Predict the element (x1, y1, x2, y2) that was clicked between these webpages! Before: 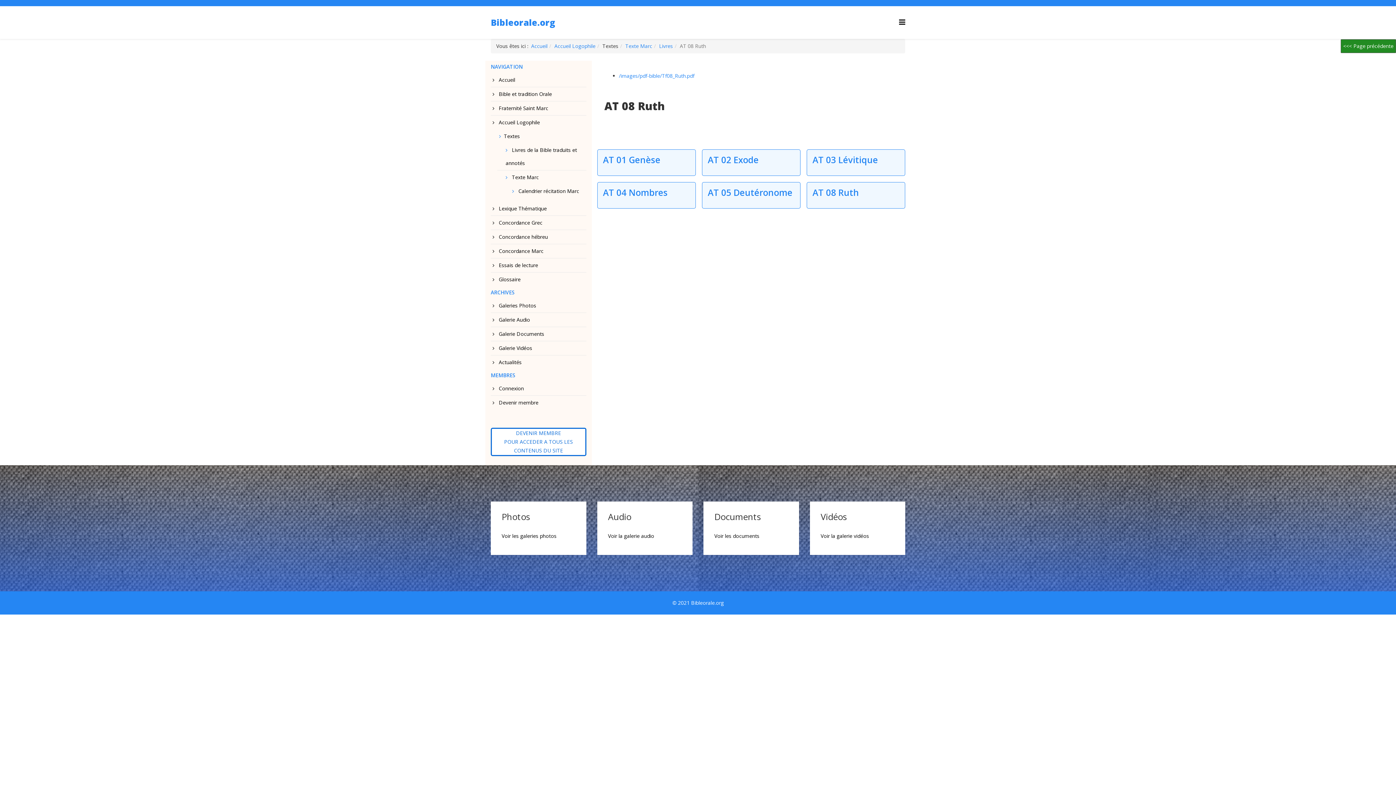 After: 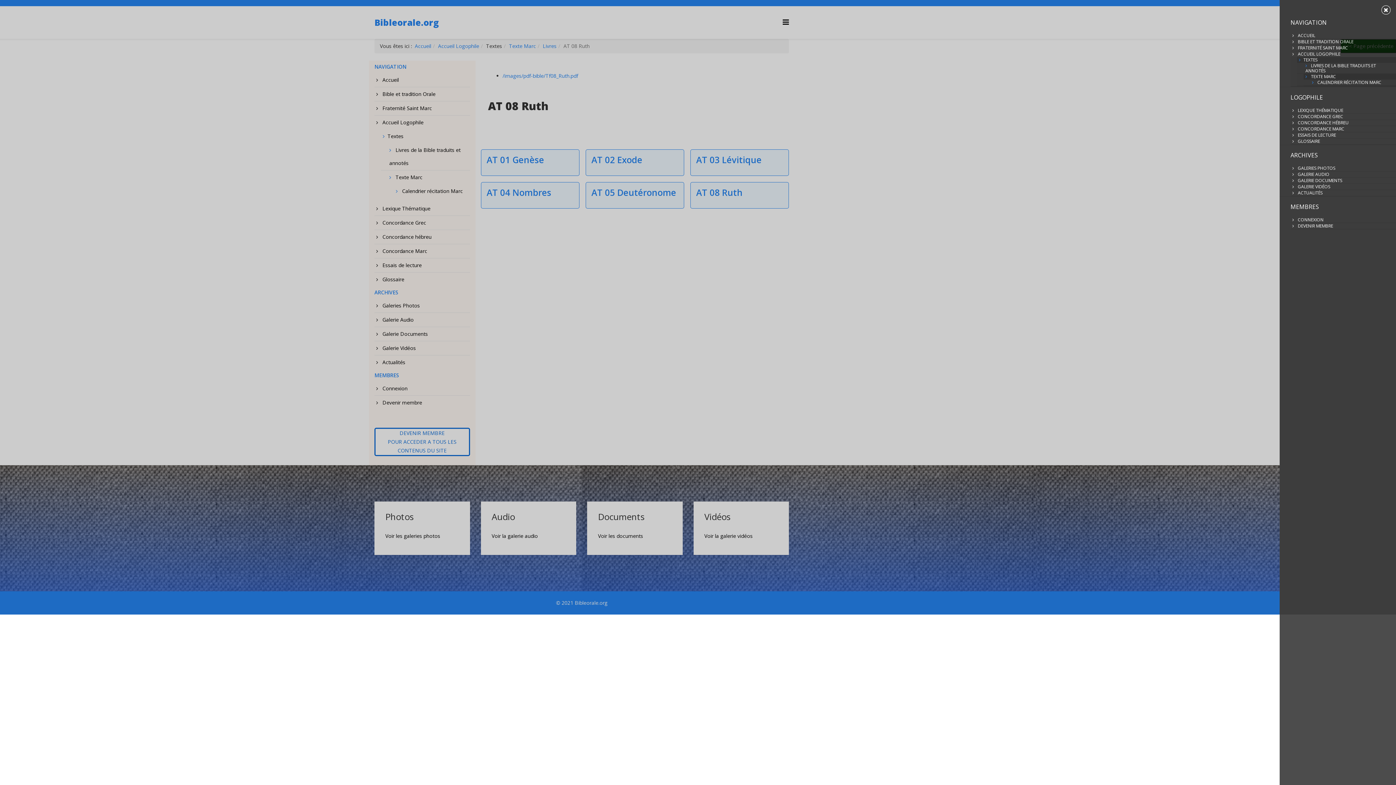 Action: label: Helix Megamenu Options bbox: (899, 6, 905, 37)